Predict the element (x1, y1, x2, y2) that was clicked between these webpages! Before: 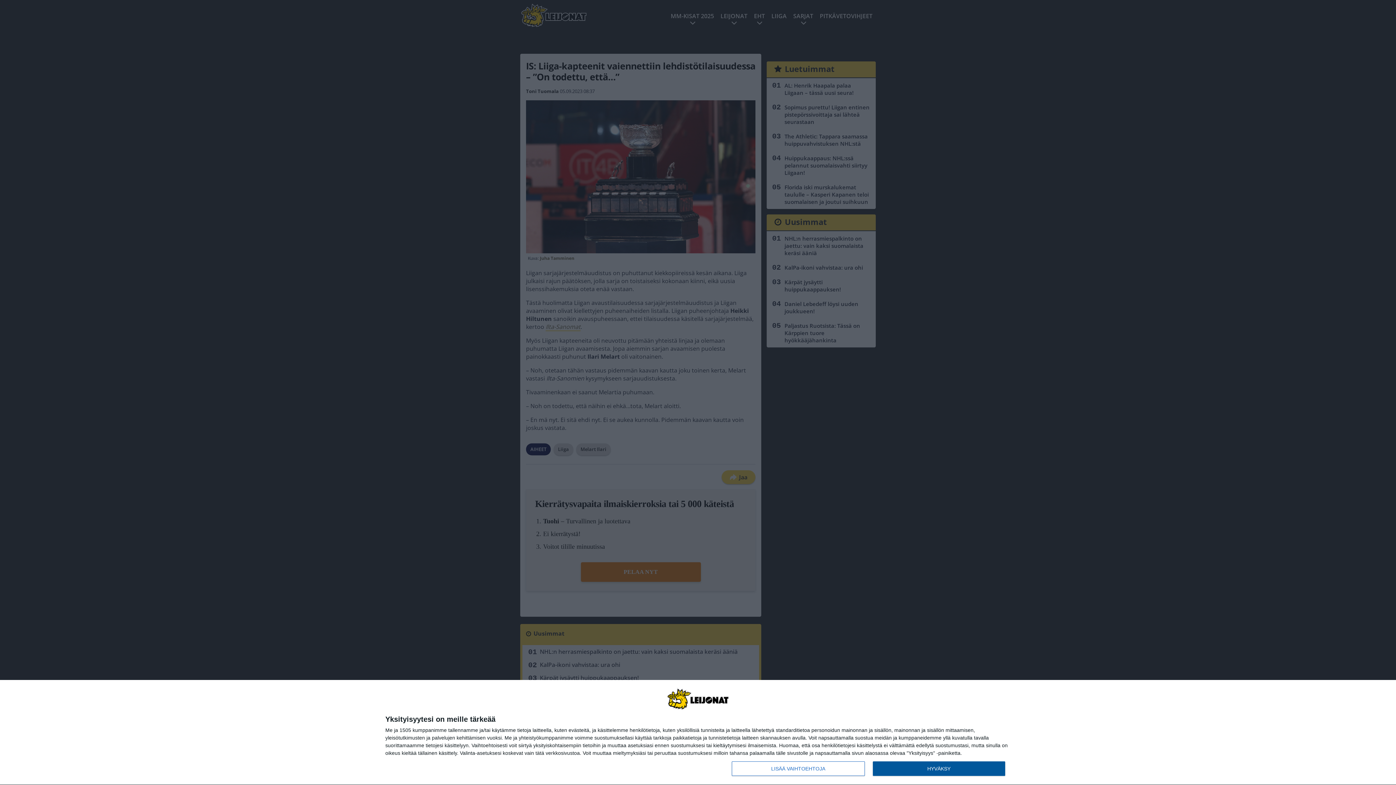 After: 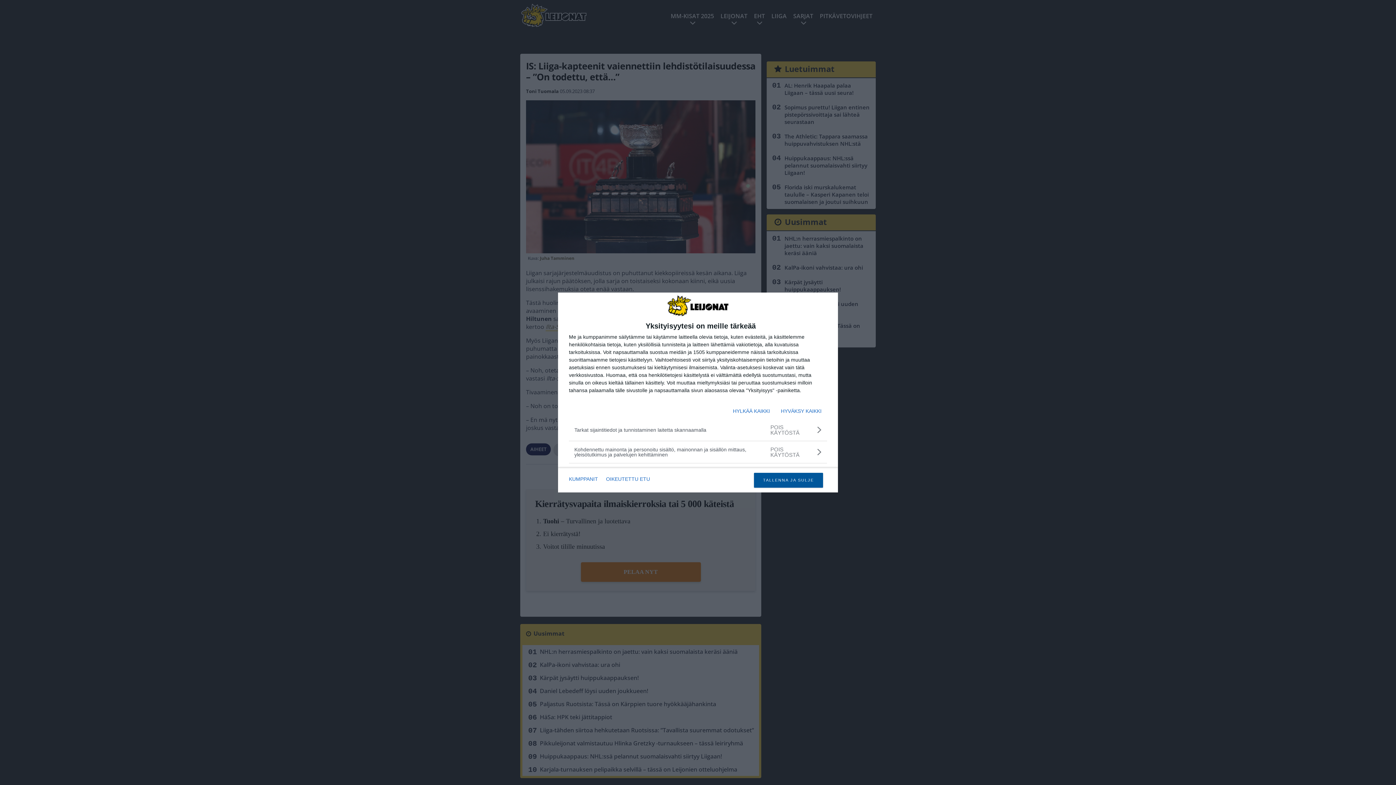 Action: bbox: (732, 761, 864, 776) label: LISÄÄ VAIHTOEHTOJA